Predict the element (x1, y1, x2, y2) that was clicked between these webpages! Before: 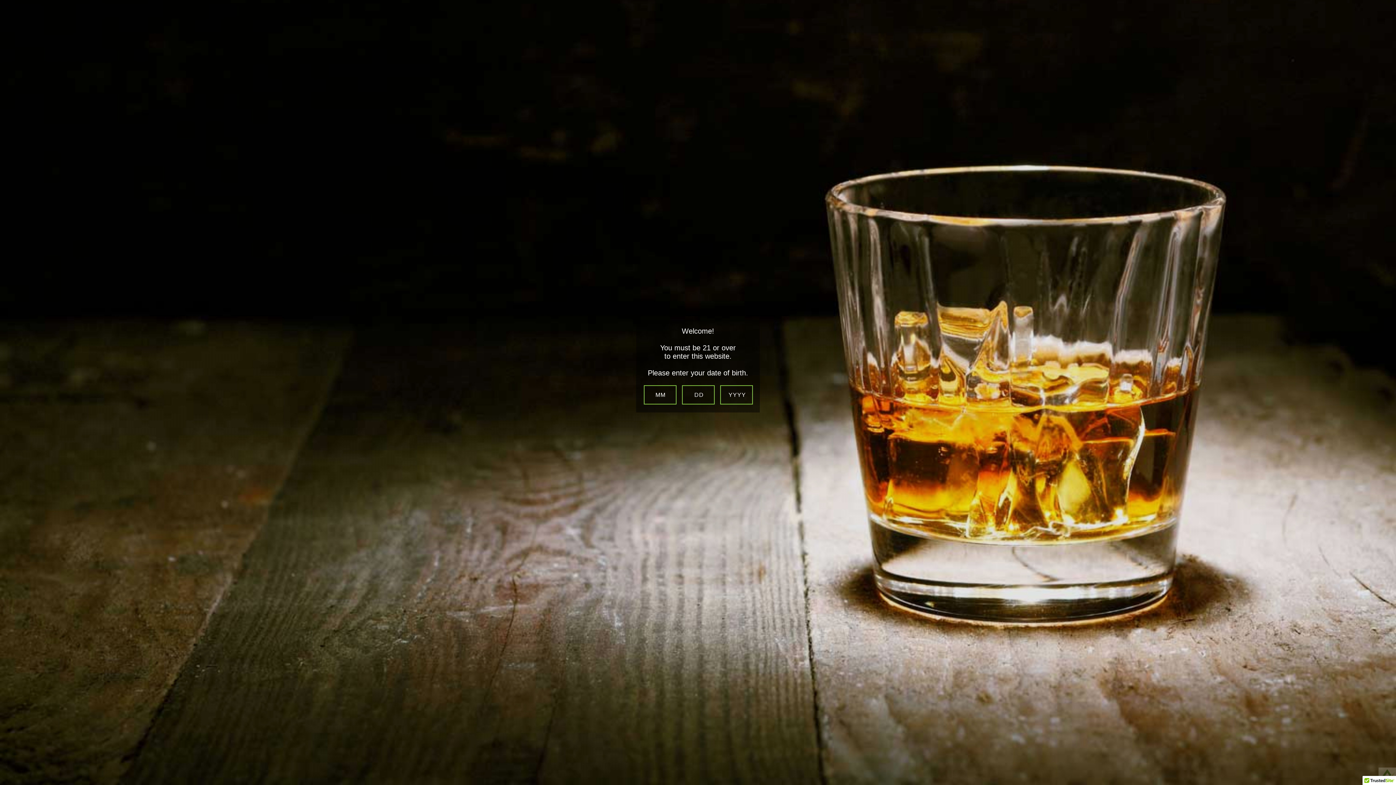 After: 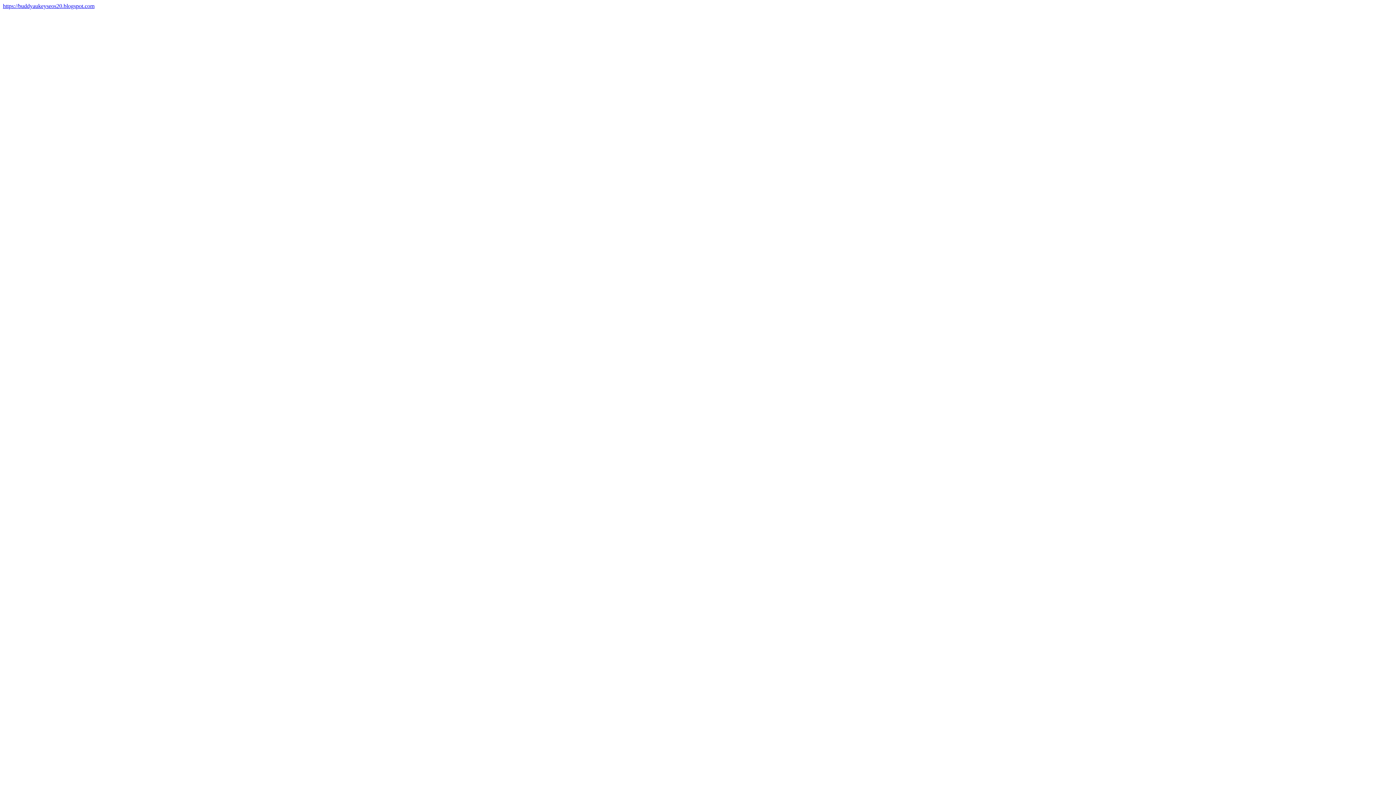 Action: bbox: (1381, 781, 1385, 785) label: 



Be sure to check out LocalSip. LocalSip is a Store Locator and Beer Finder web application by Imbibe Digital.